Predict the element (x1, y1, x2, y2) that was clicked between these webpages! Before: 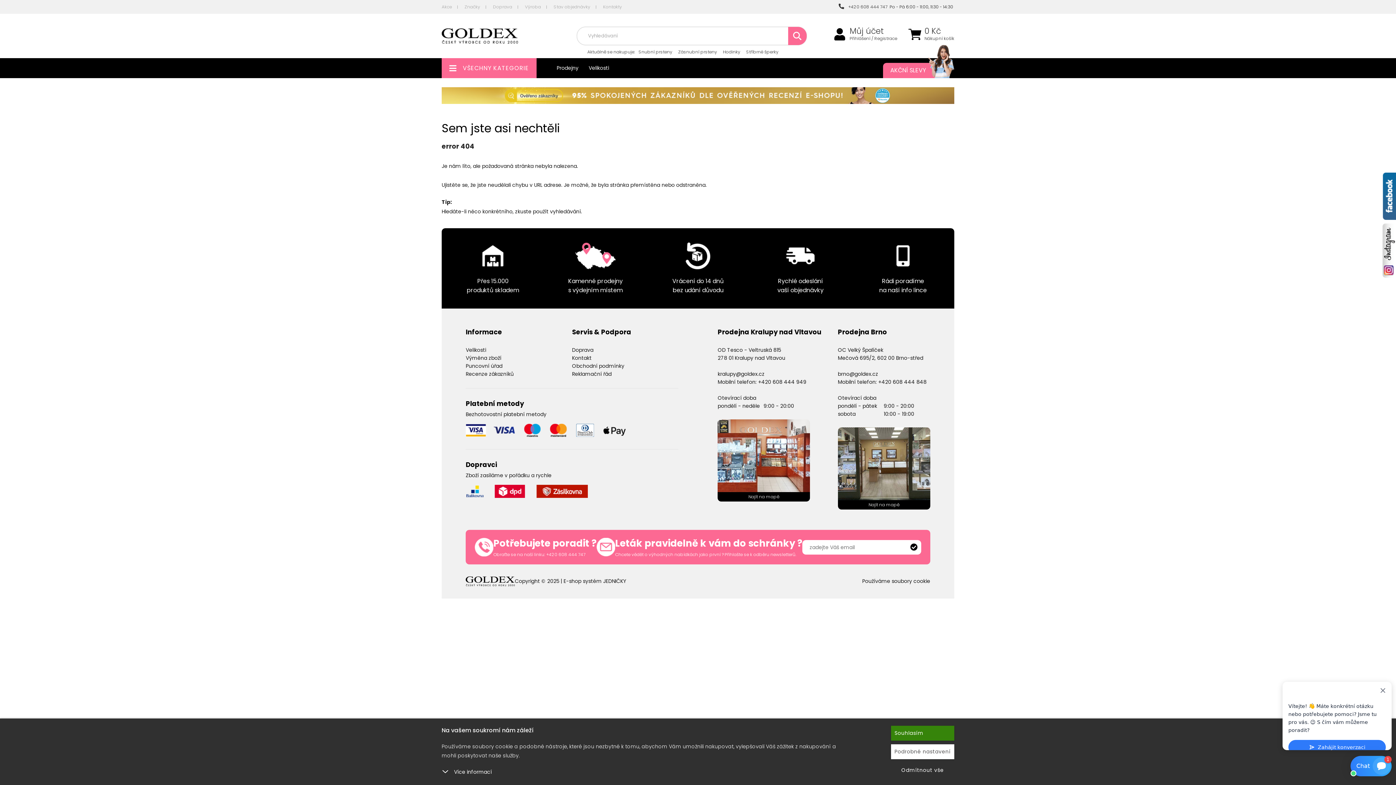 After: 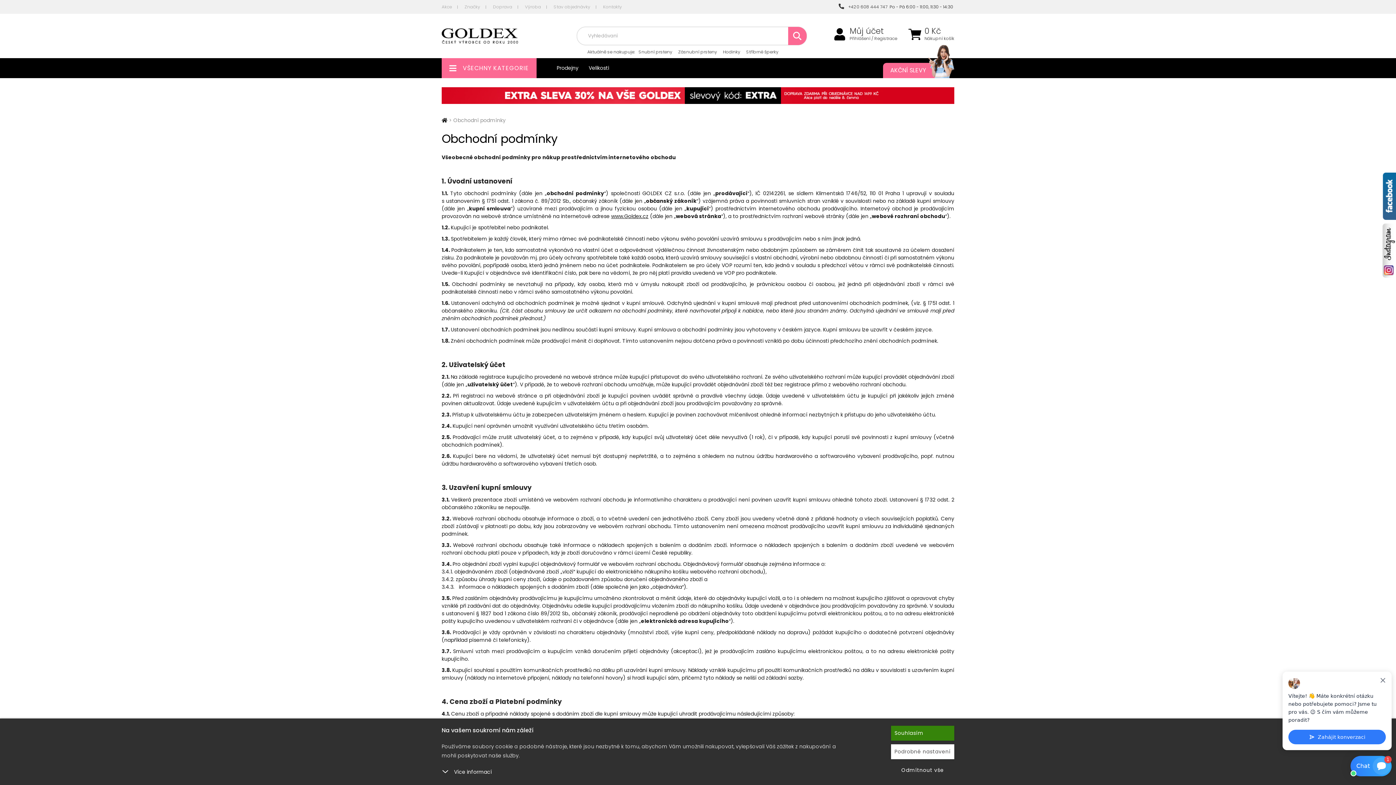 Action: bbox: (572, 362, 624, 369) label: Obchodní podmínky